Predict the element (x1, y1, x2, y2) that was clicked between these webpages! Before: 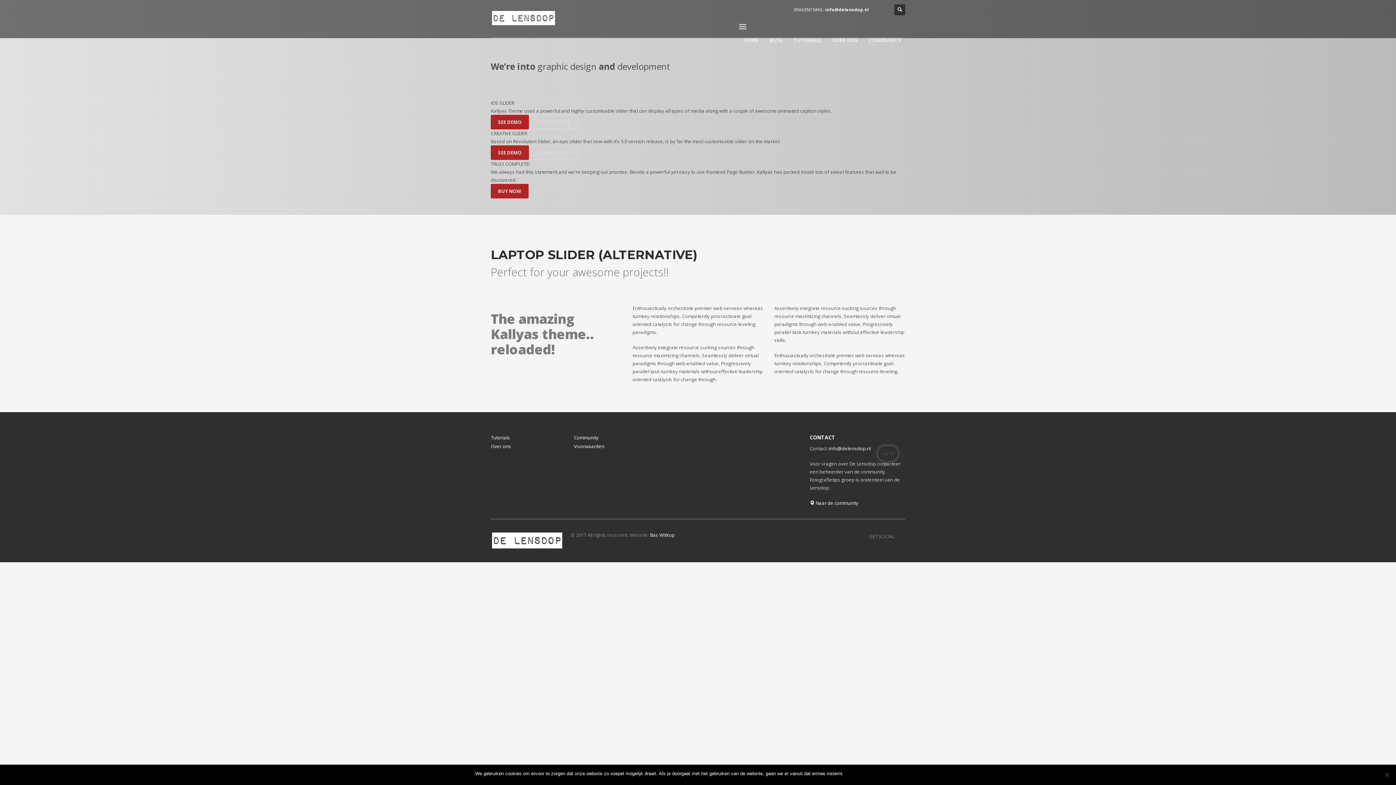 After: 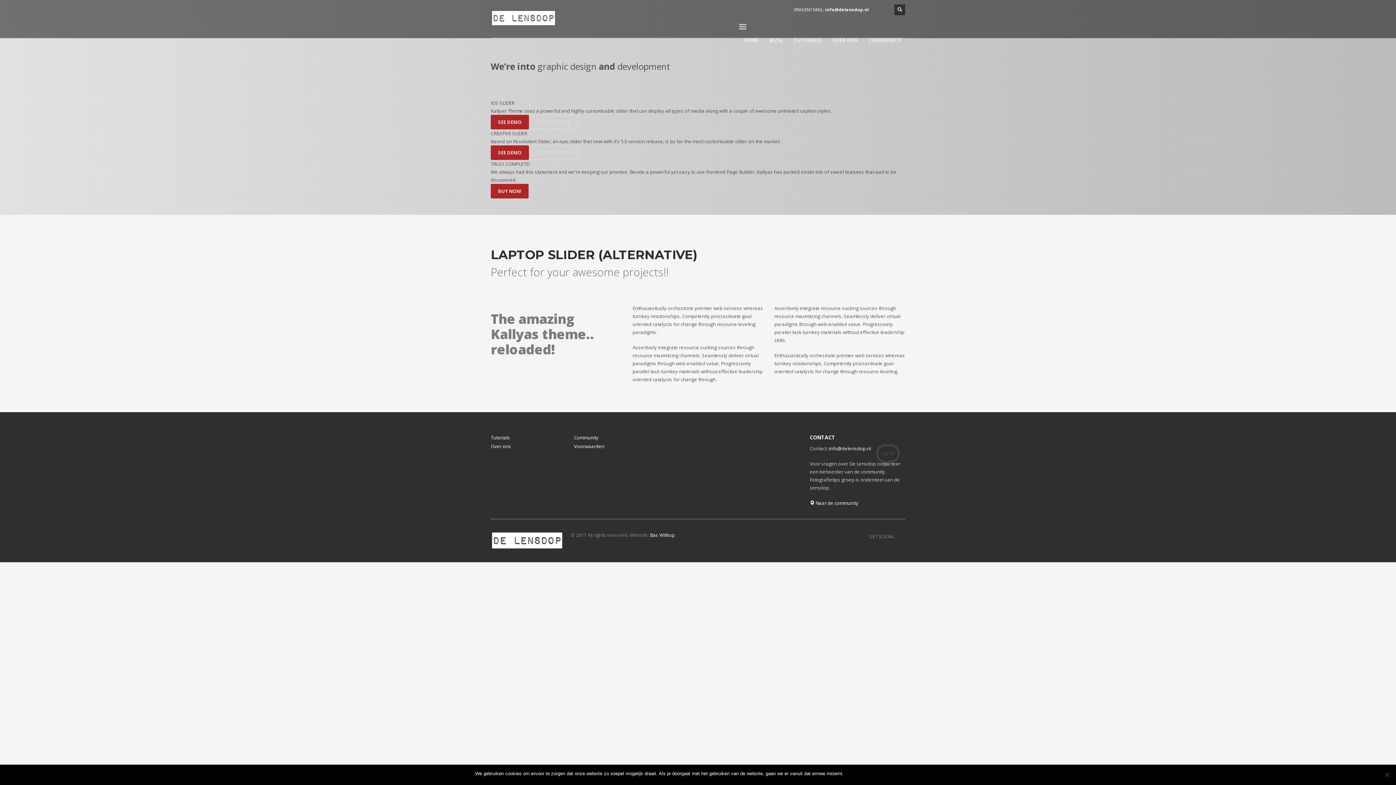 Action: bbox: (897, 770, 921, 777) label: Meer lezen